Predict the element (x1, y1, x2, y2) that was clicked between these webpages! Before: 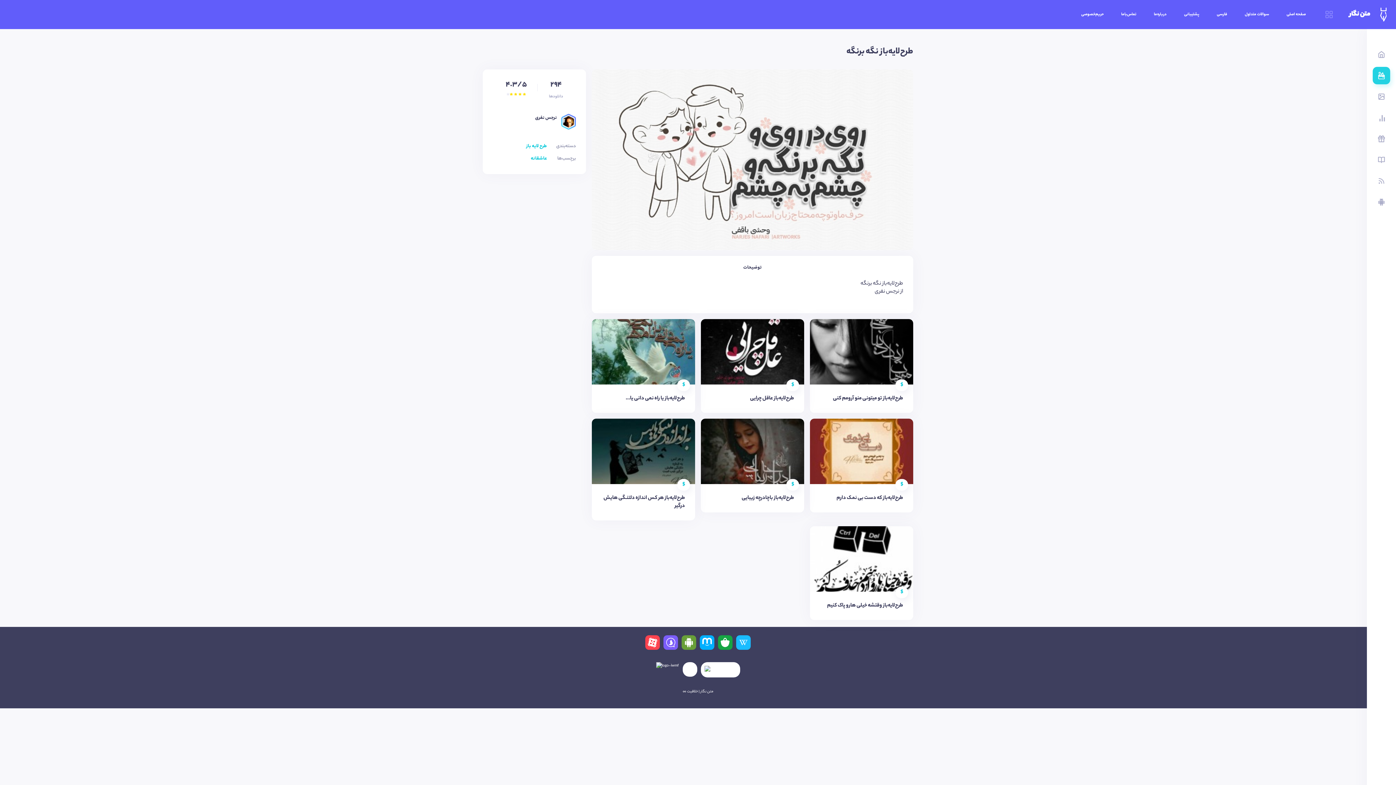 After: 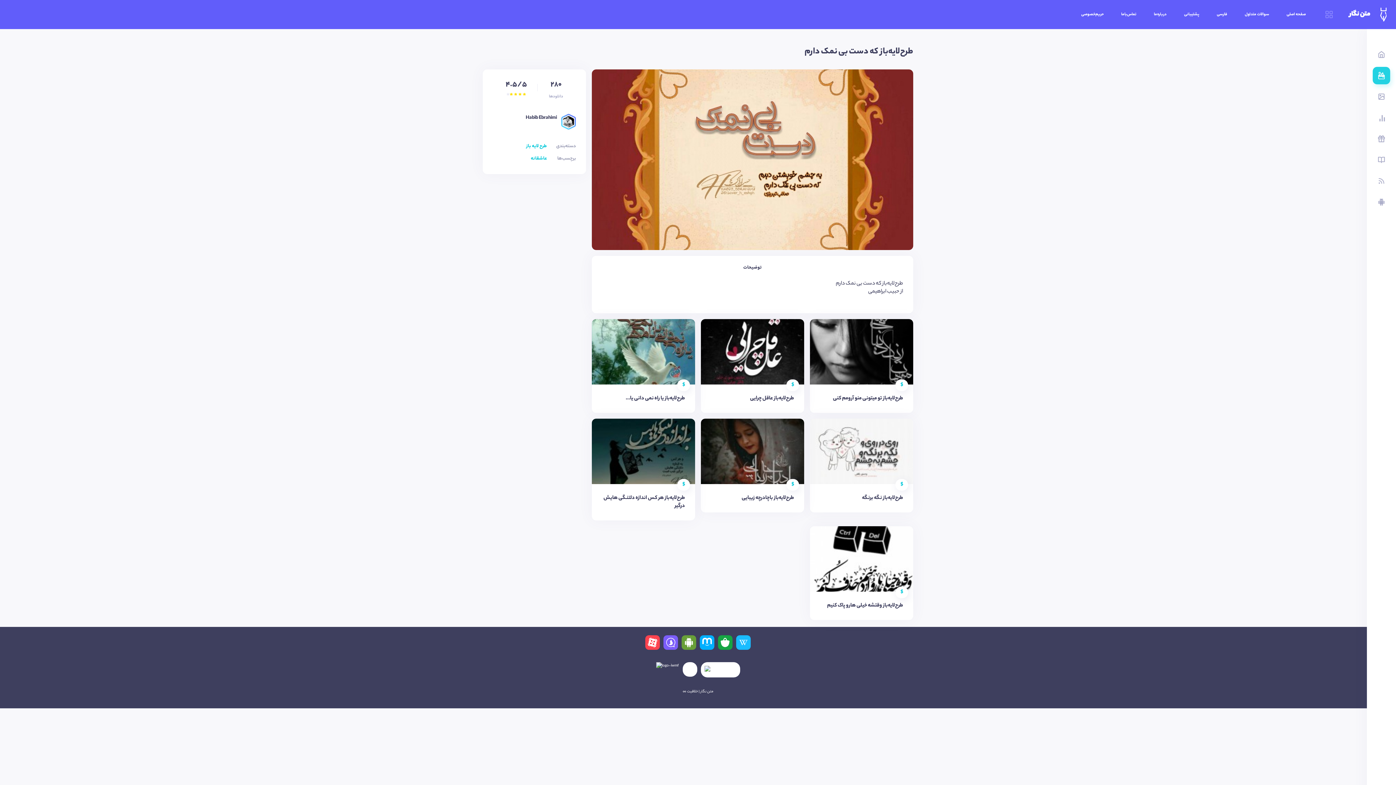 Action: bbox: (810, 419, 913, 484)